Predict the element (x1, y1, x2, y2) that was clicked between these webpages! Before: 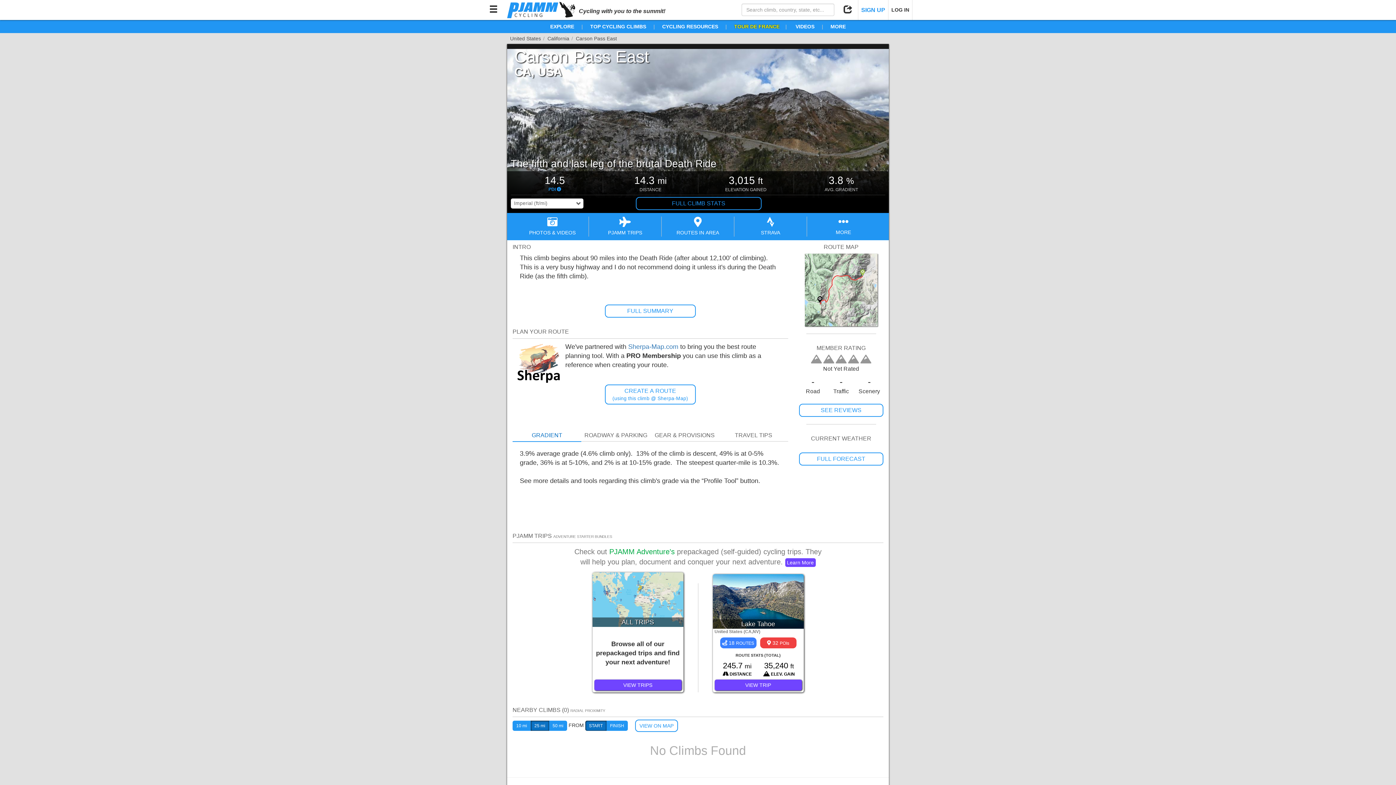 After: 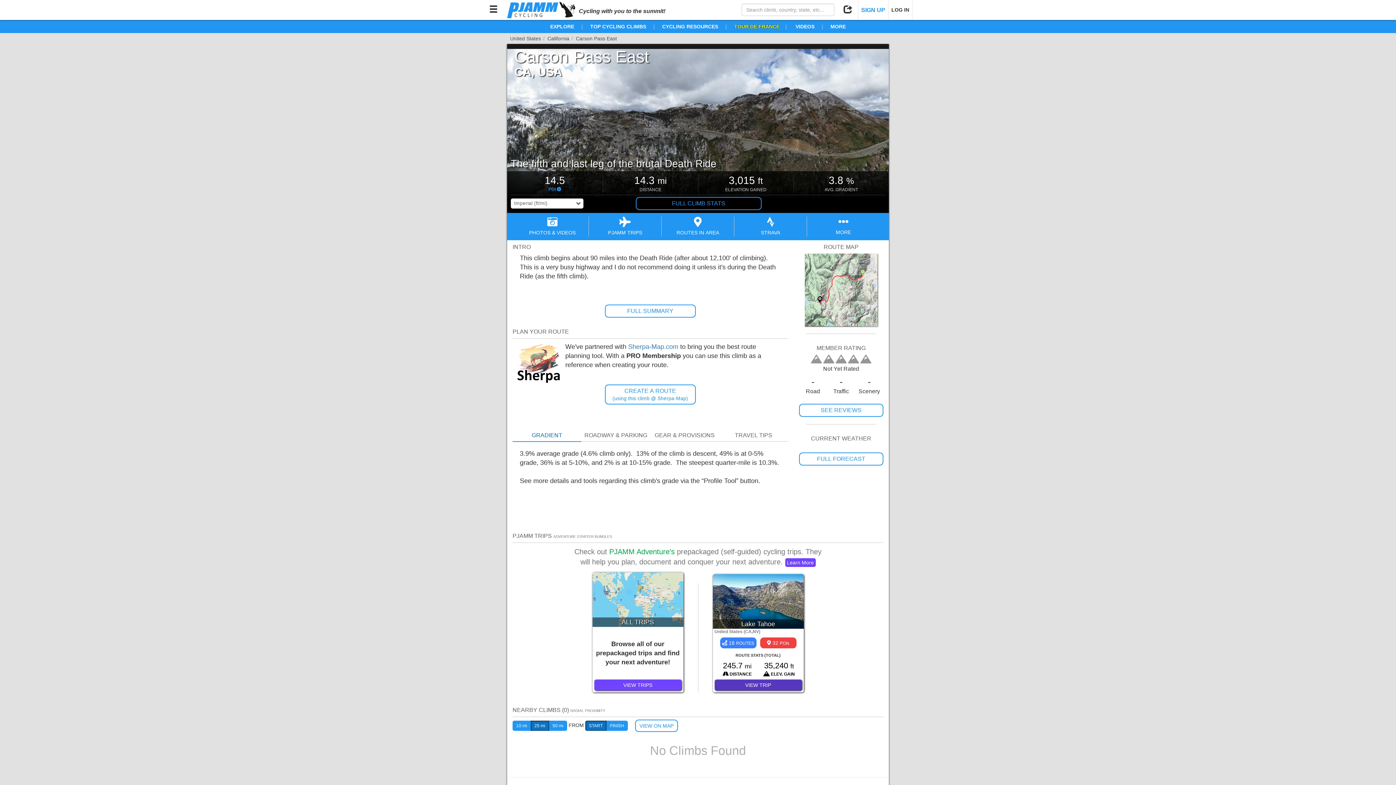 Action: bbox: (714, 680, 802, 690) label: VIEW TRIP